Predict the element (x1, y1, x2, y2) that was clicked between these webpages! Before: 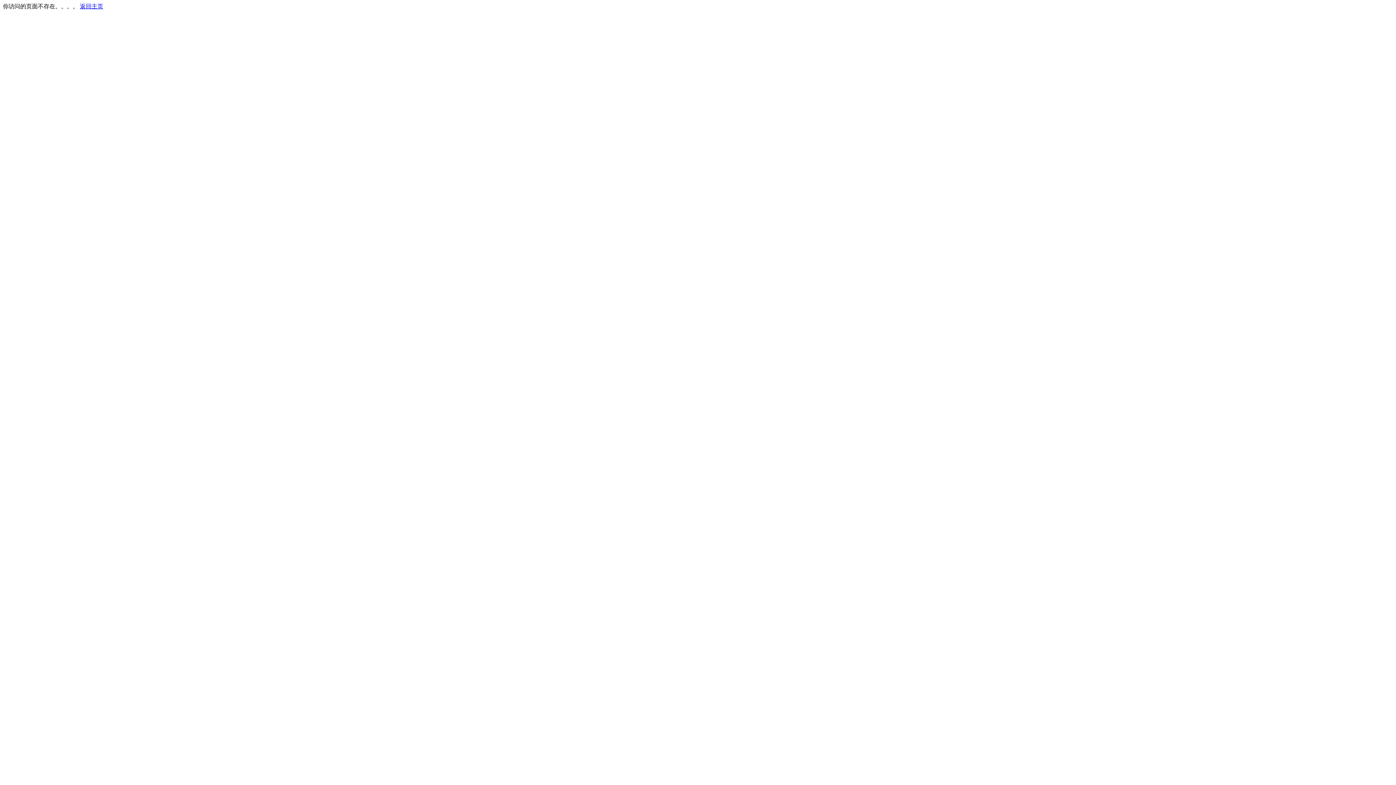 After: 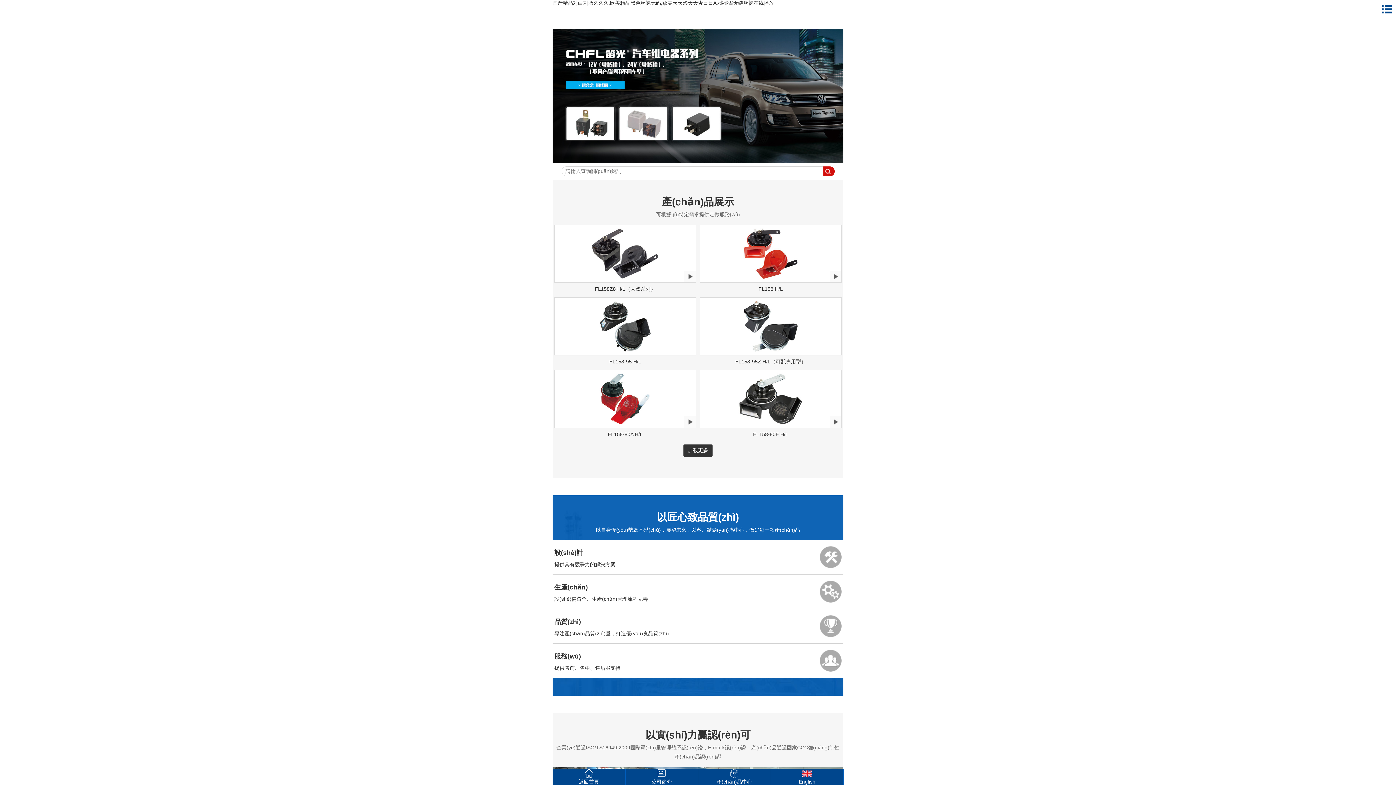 Action: label: 返回主页 bbox: (80, 3, 103, 9)